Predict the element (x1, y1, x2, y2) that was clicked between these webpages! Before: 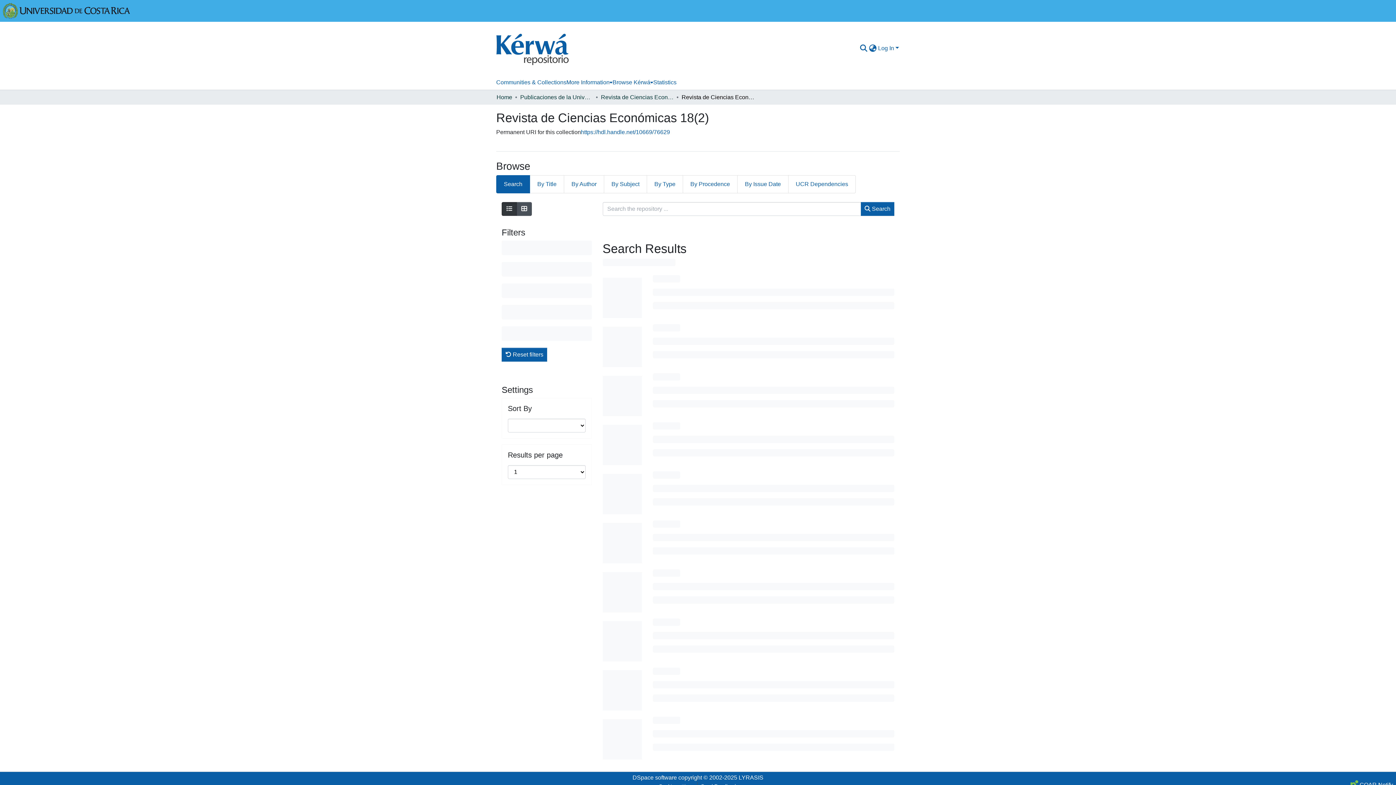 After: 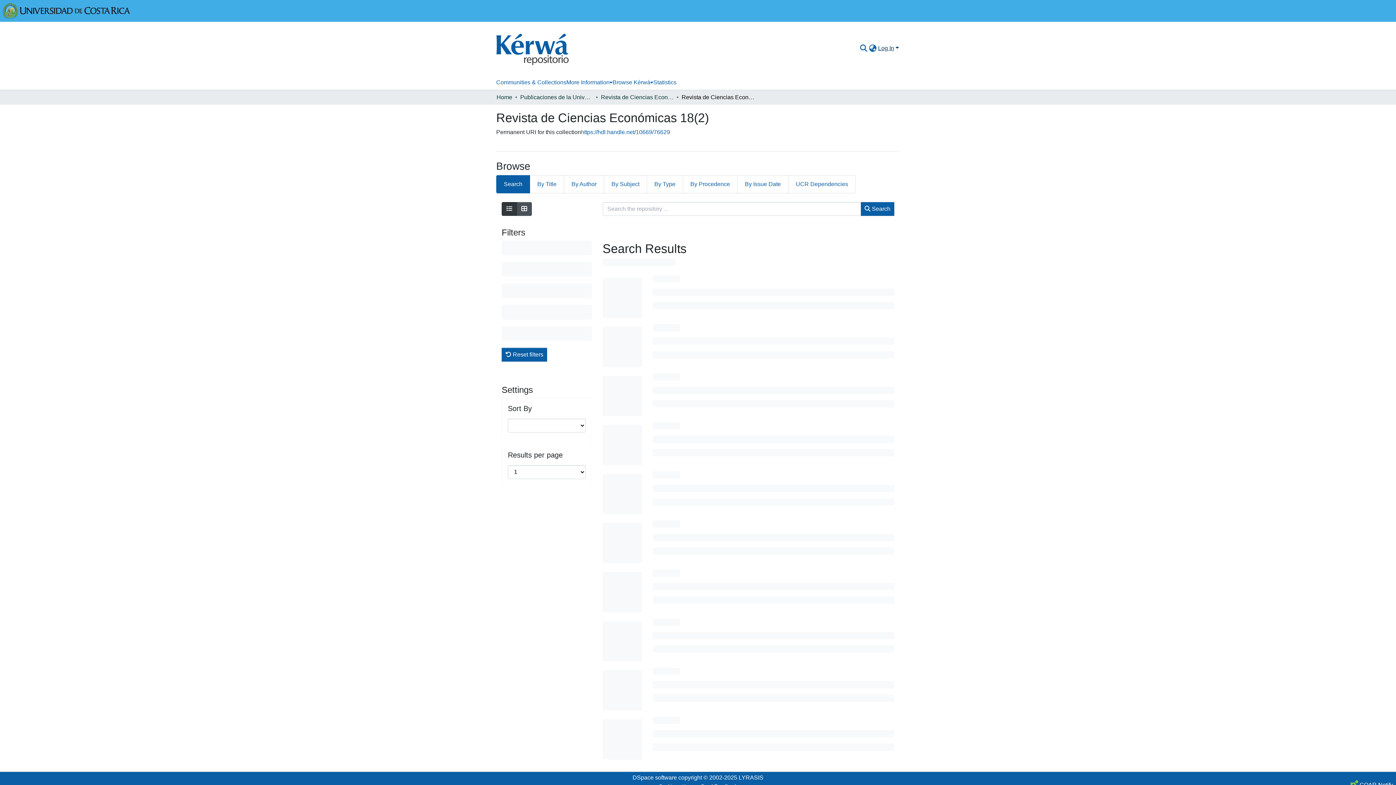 Action: label: Log In bbox: (877, 45, 900, 51)